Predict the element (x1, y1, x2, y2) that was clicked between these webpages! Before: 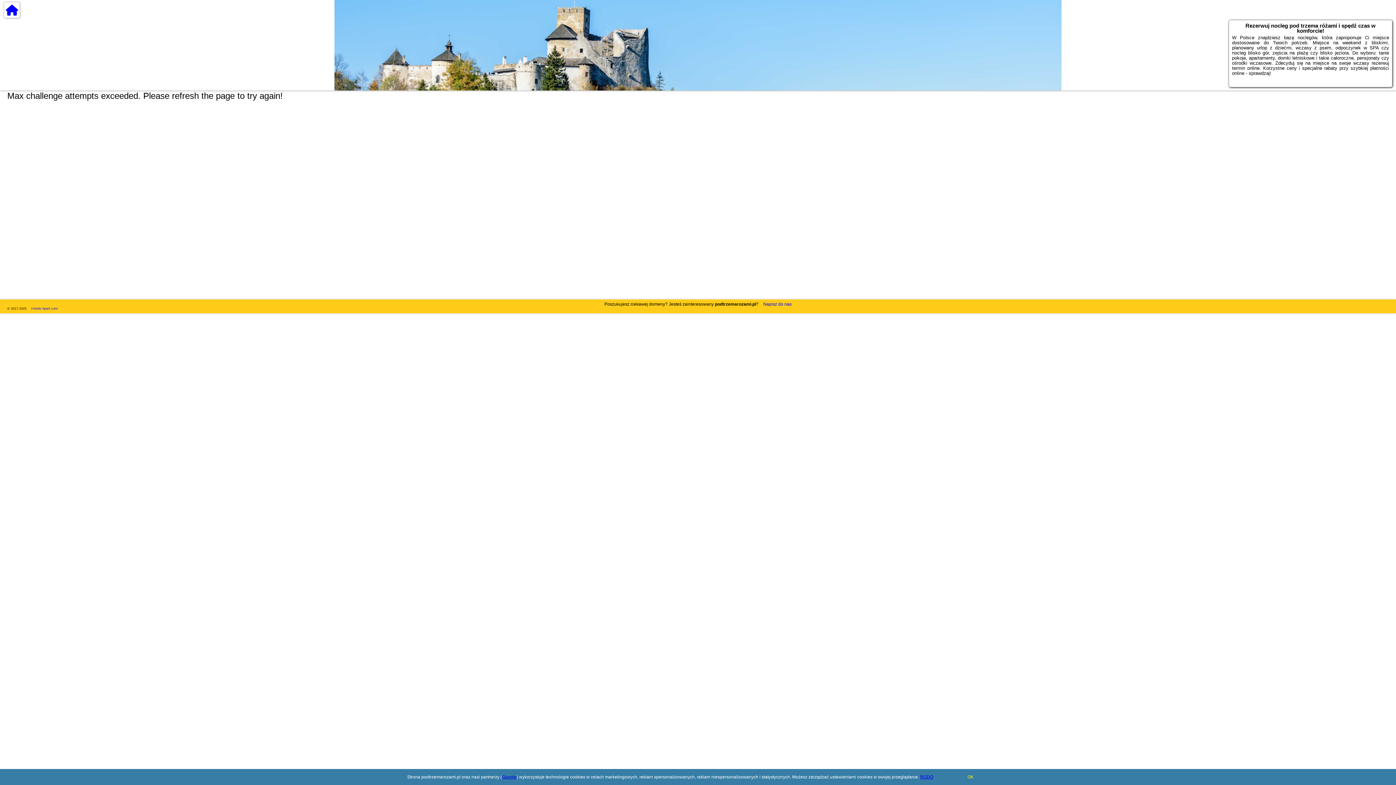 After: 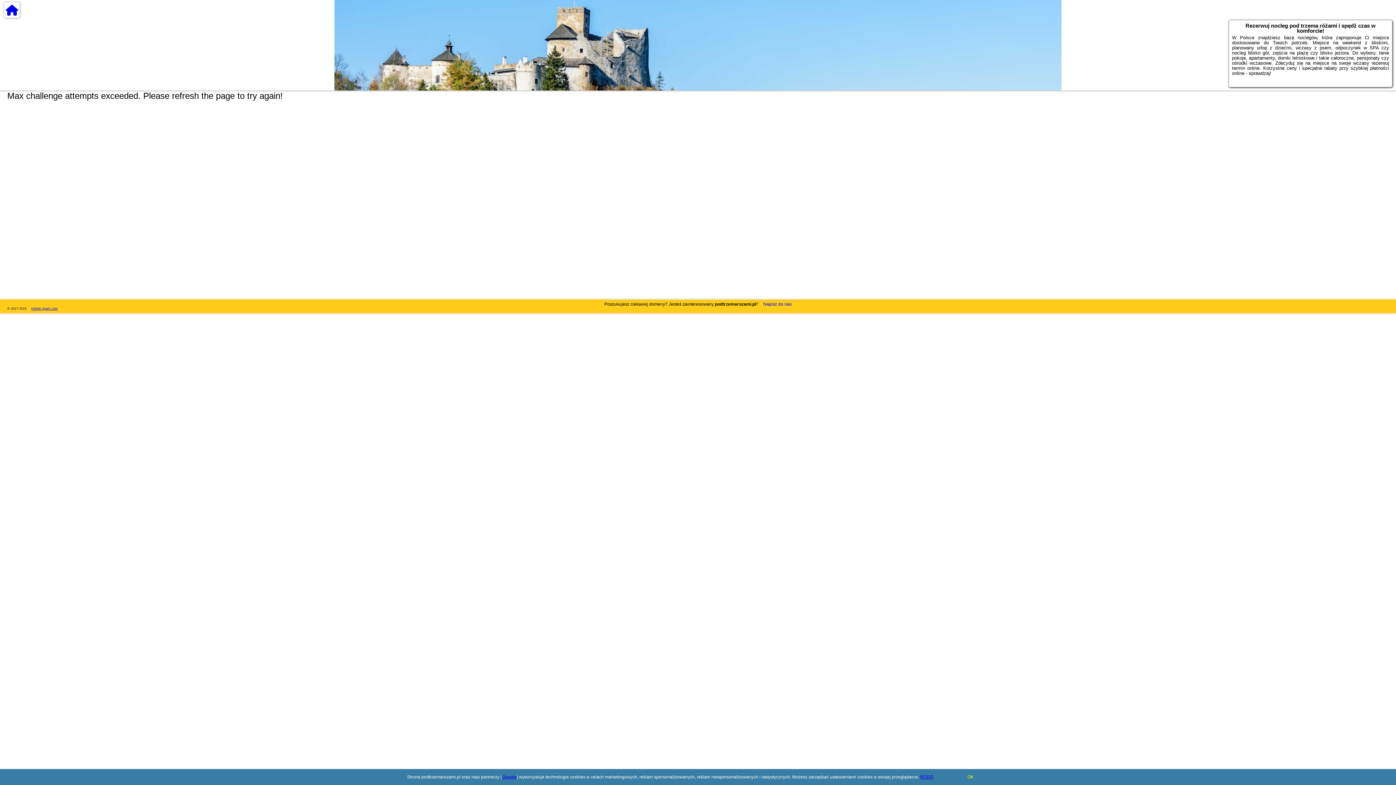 Action: label: Hotels-Apart.com bbox: (31, 306, 57, 310)